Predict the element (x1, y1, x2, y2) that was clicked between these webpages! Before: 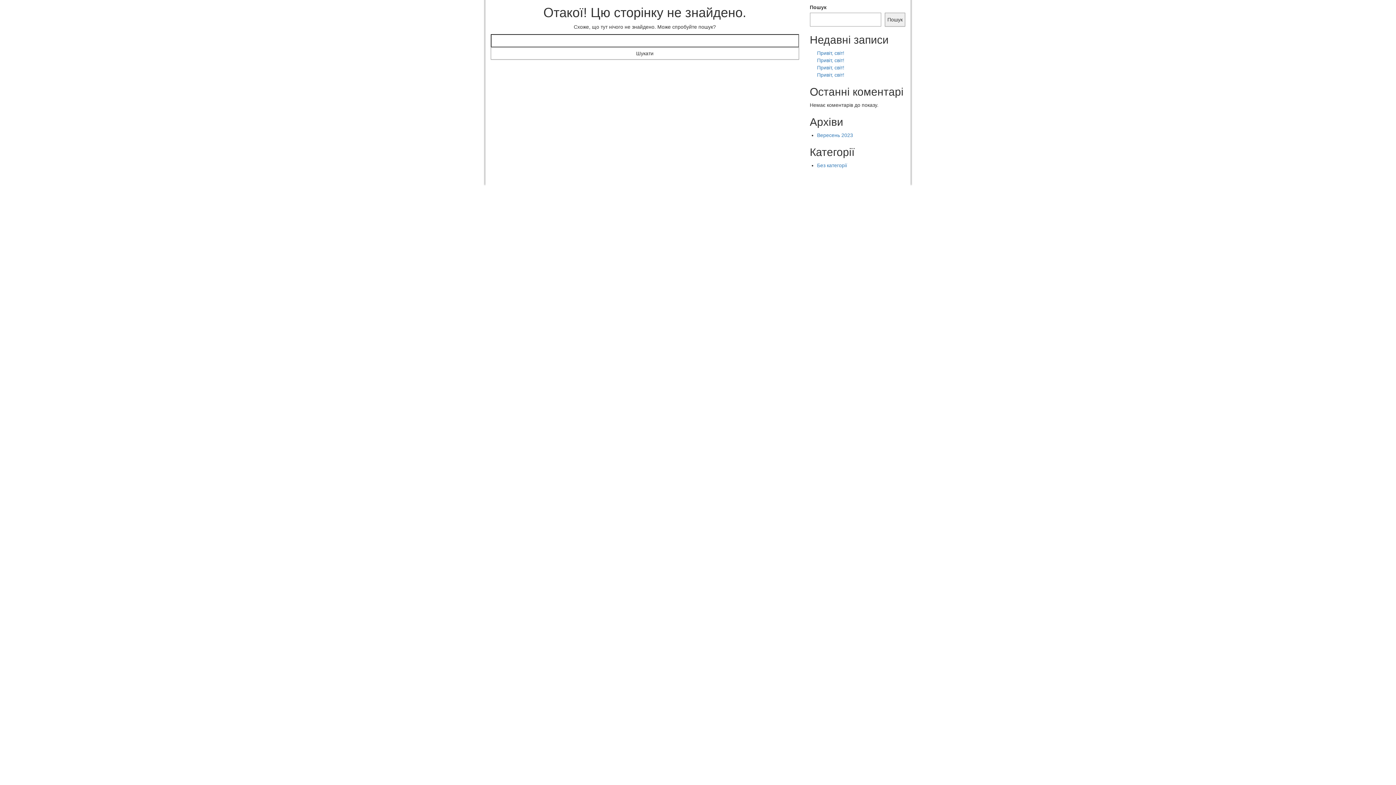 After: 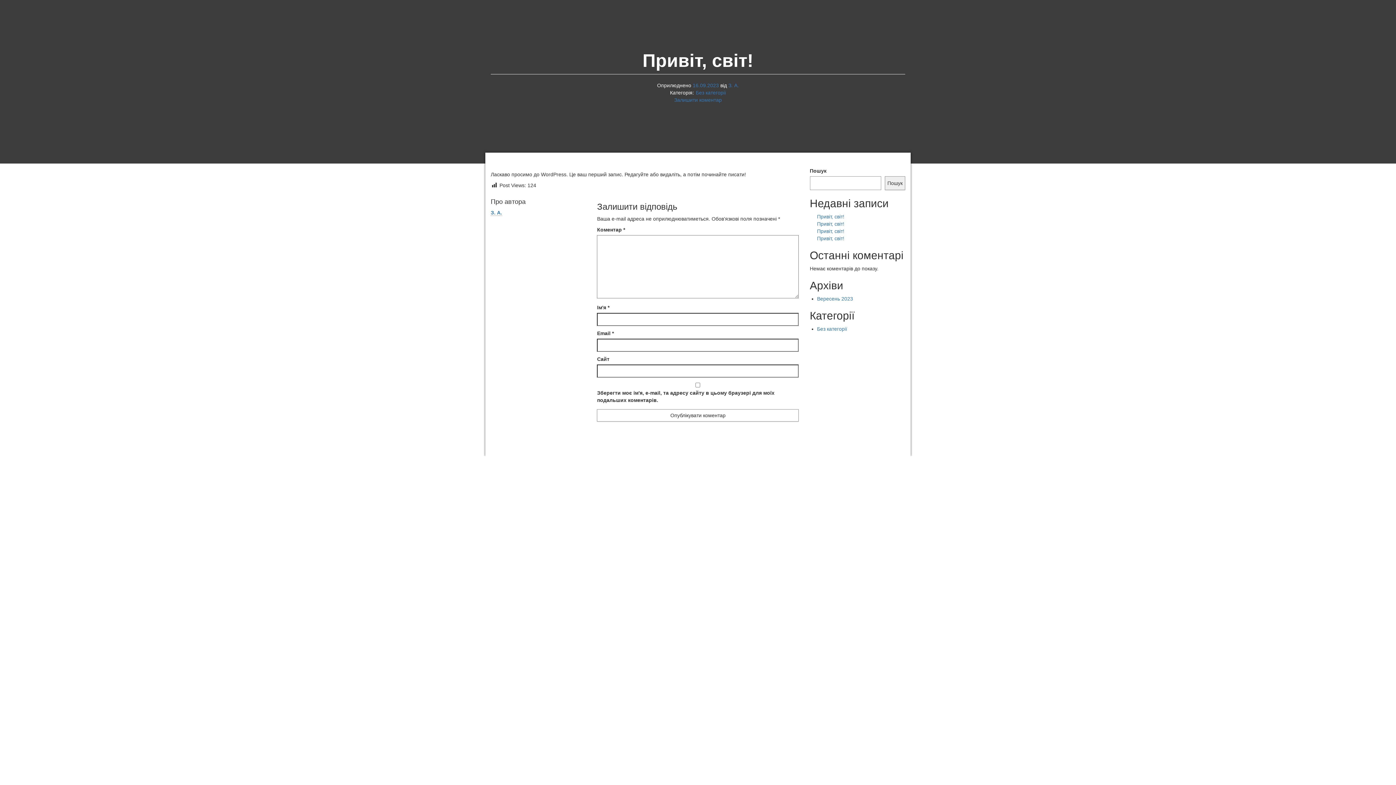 Action: label: Привіт, світ! bbox: (817, 57, 844, 63)